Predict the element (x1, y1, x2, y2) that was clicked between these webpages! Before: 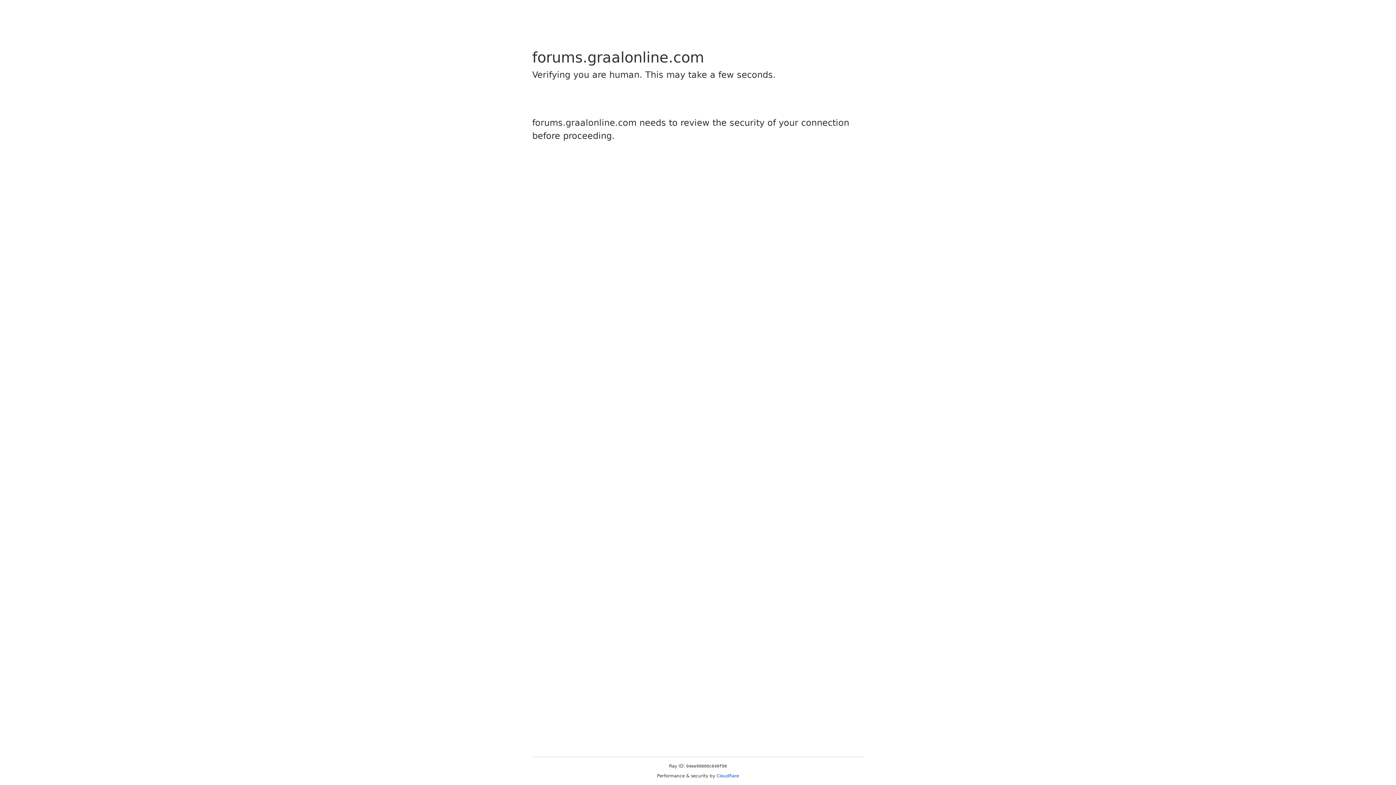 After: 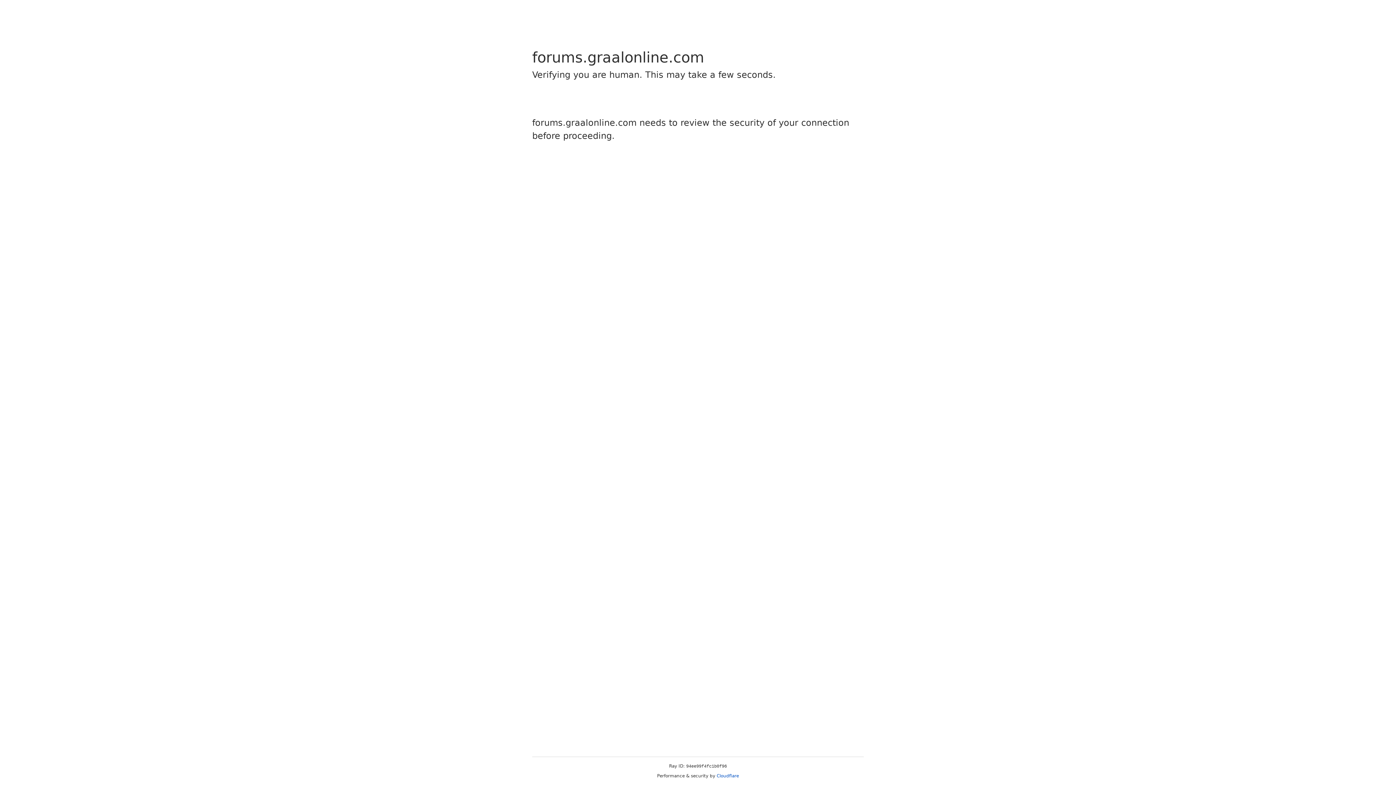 Action: bbox: (716, 773, 739, 778) label: Cloudflare